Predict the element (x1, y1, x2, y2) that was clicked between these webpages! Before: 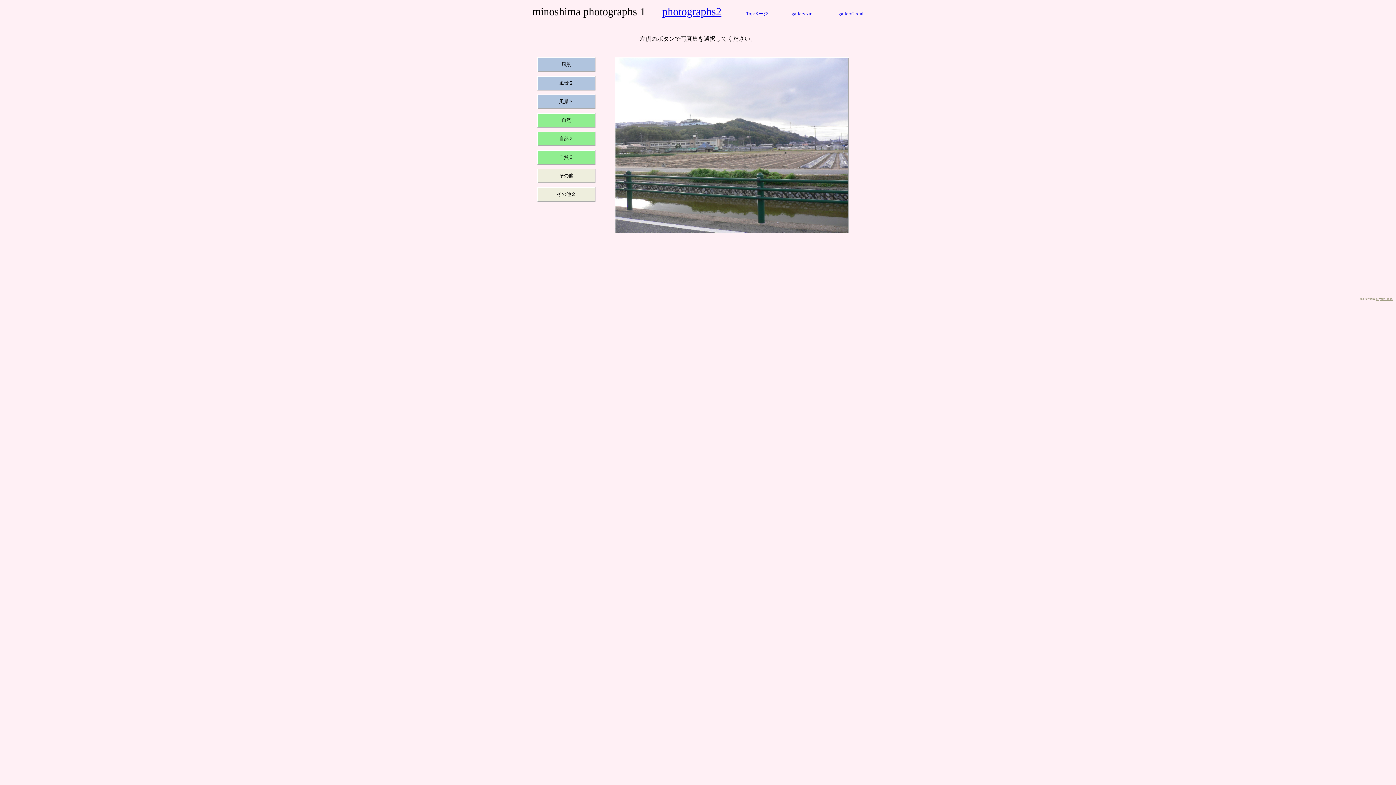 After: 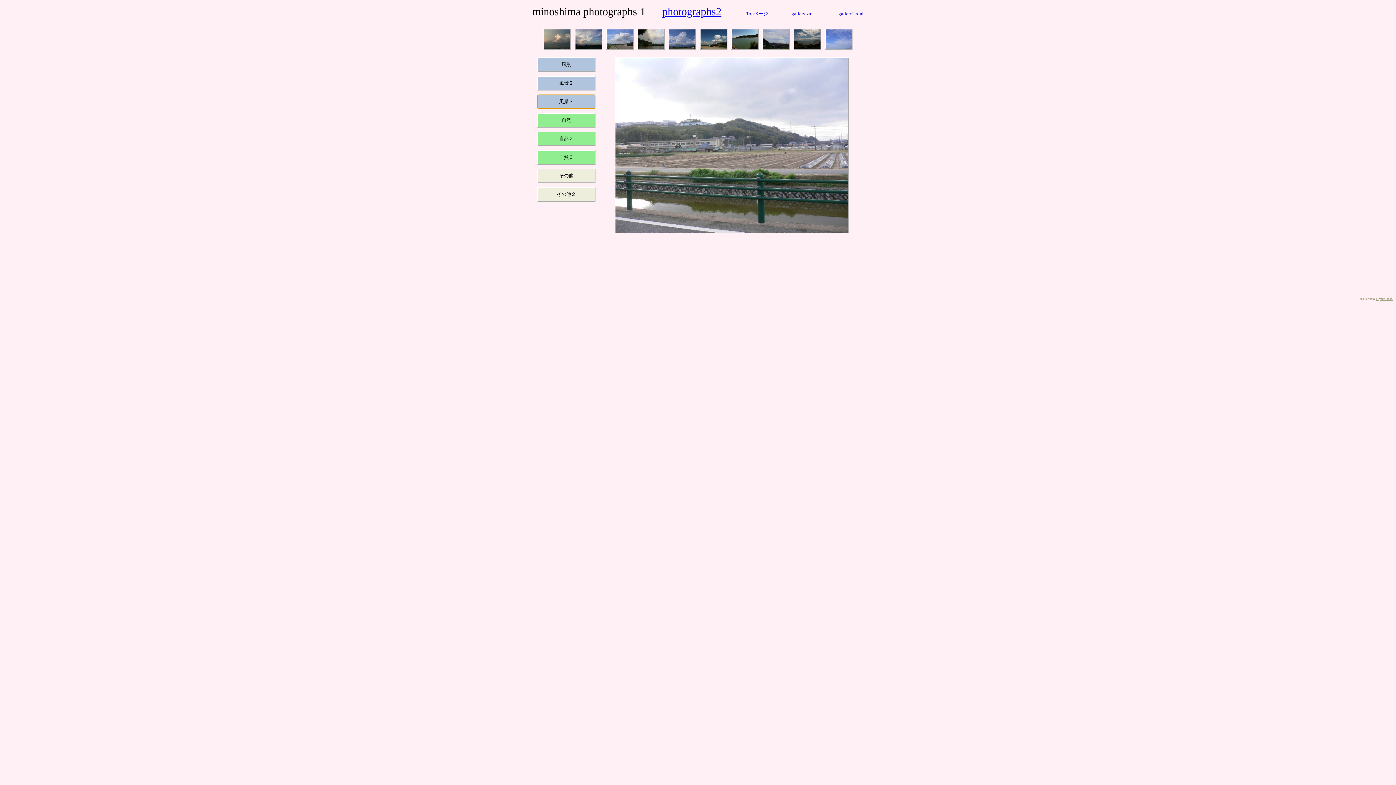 Action: label: 風景３ bbox: (537, 94, 595, 109)